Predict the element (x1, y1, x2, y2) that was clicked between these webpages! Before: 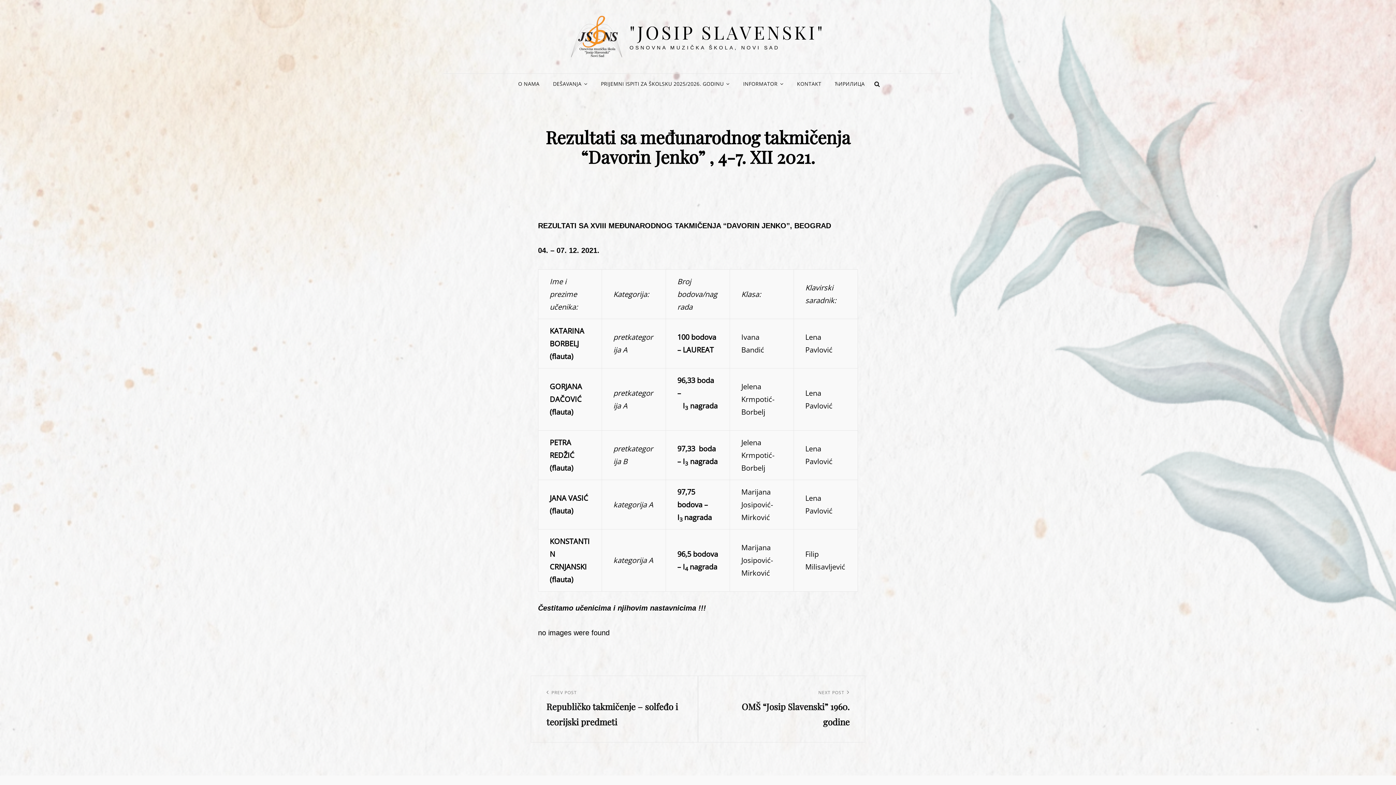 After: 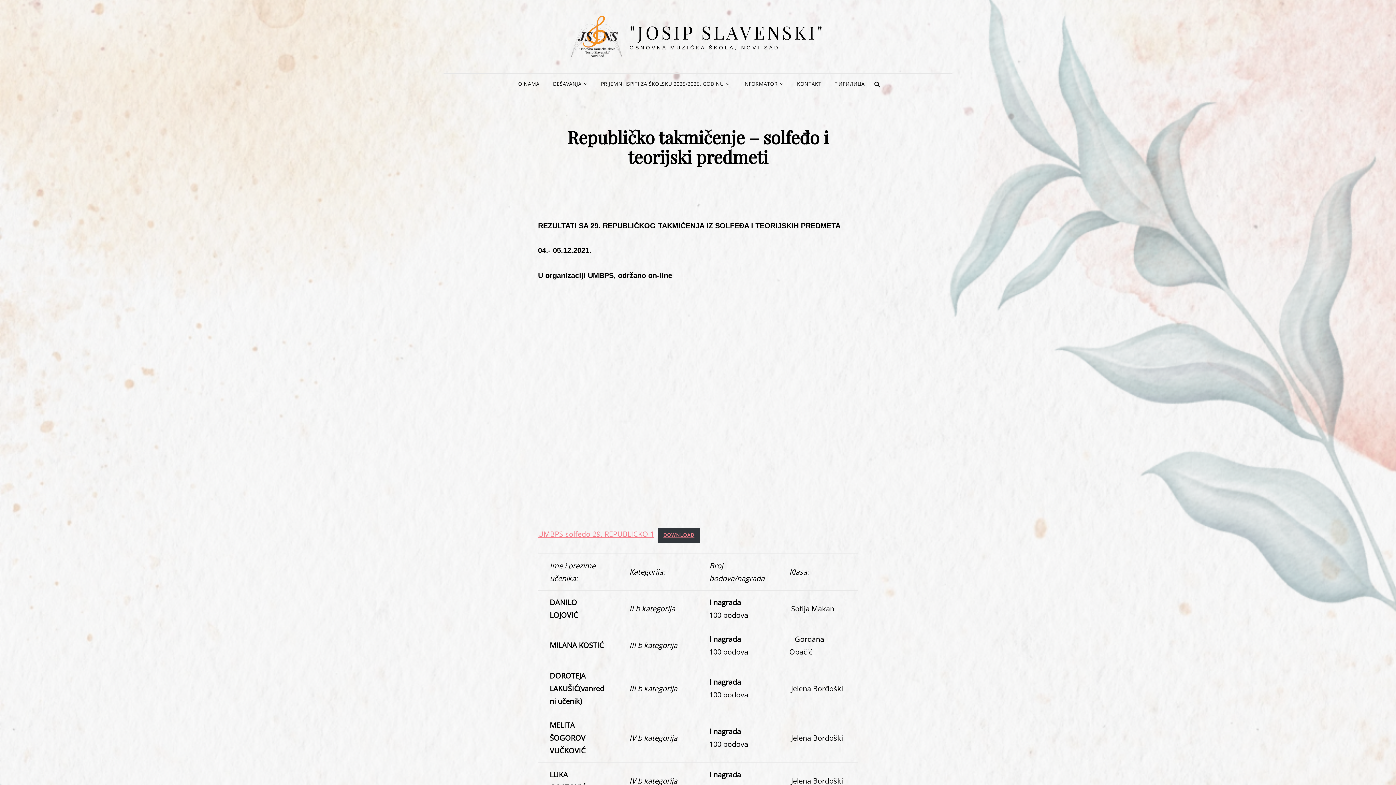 Action: bbox: (546, 689, 682, 729) label: Previous Post
PREV POST
Republičko takmičenje – solfeđo i teorijski predmeti